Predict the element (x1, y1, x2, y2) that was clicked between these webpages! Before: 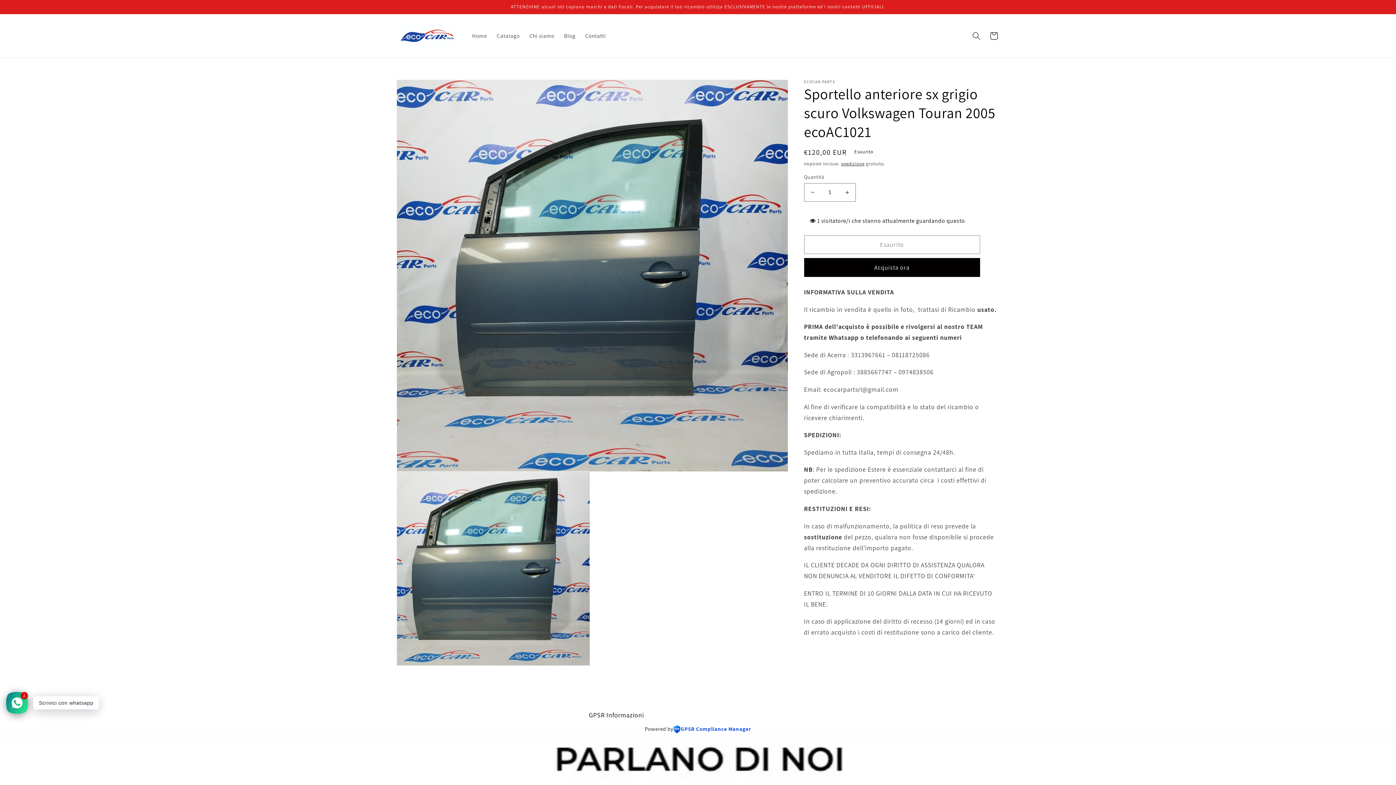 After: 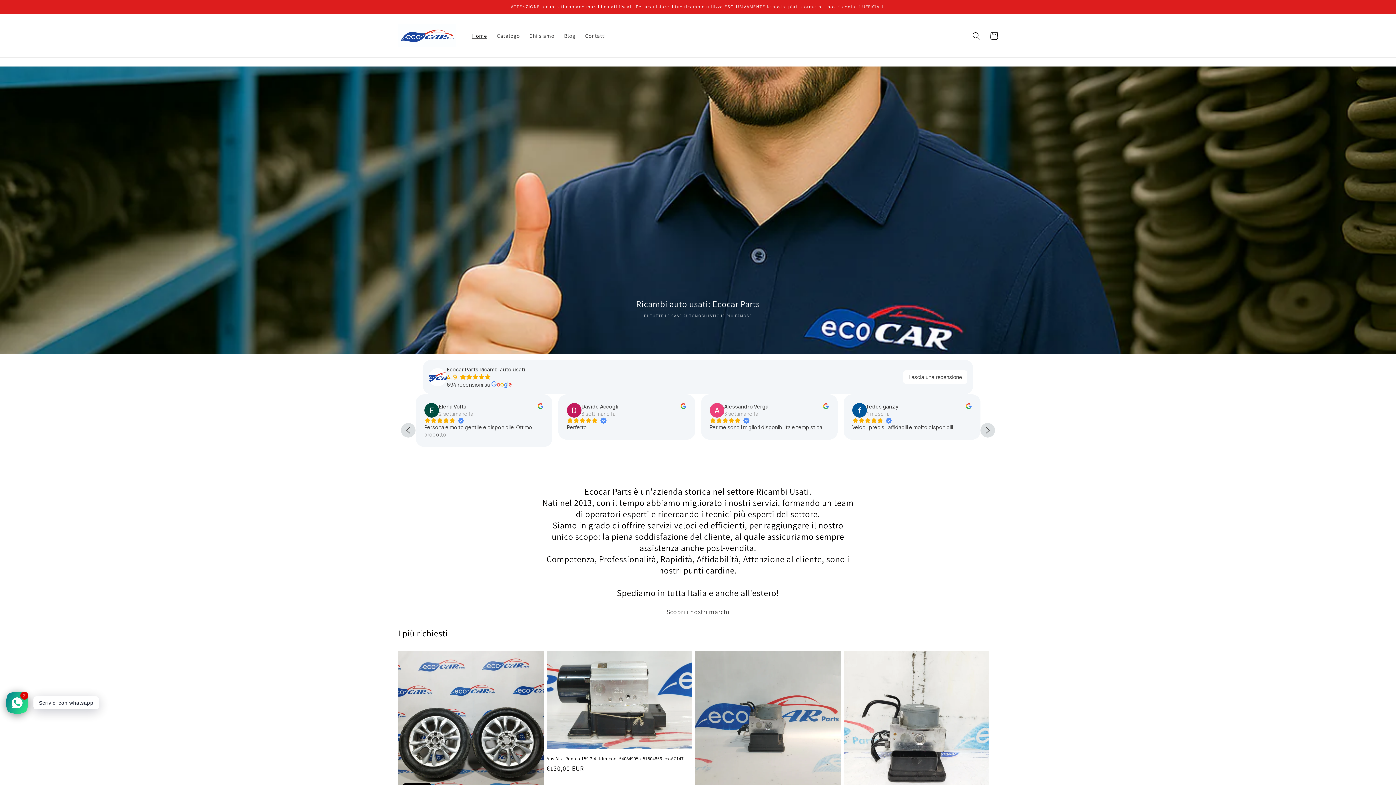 Action: bbox: (467, 27, 492, 44) label: Home